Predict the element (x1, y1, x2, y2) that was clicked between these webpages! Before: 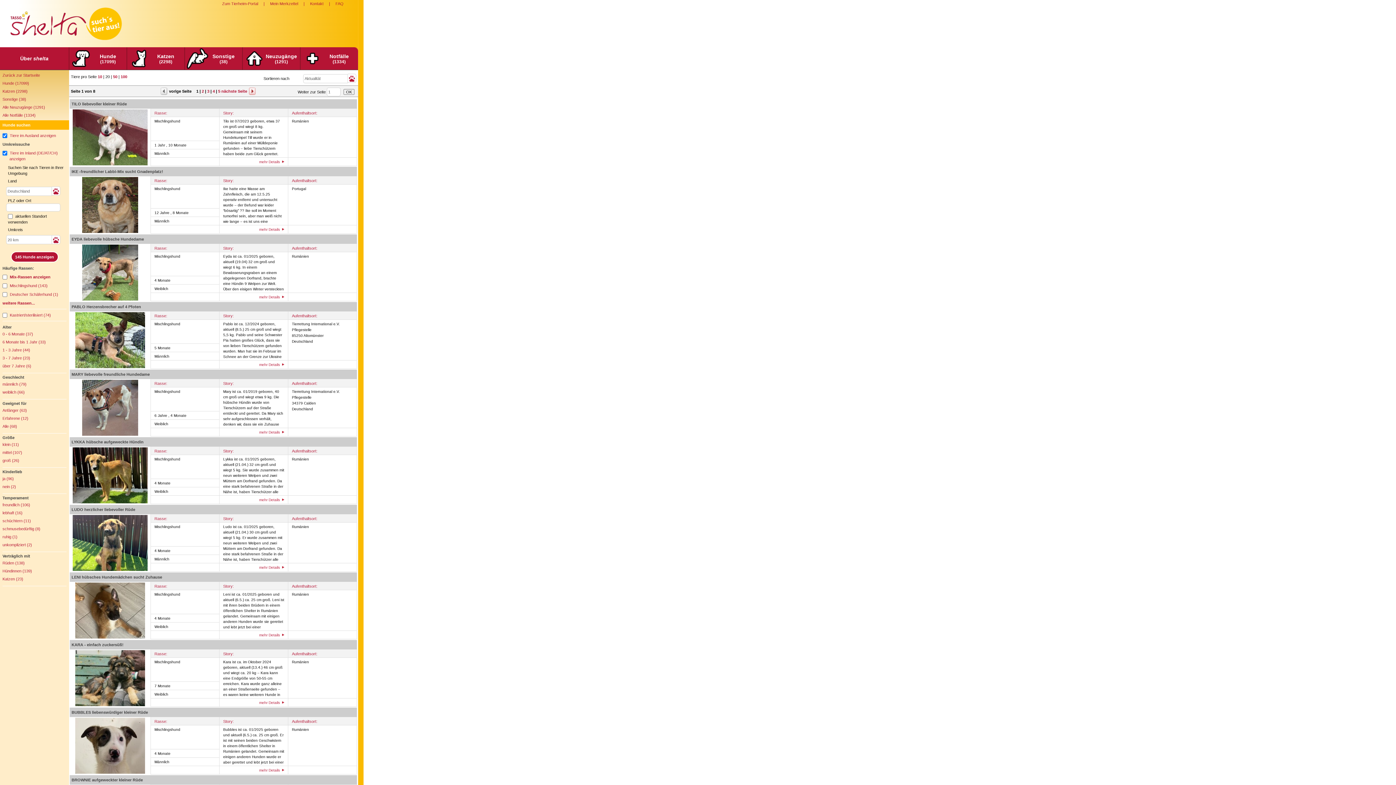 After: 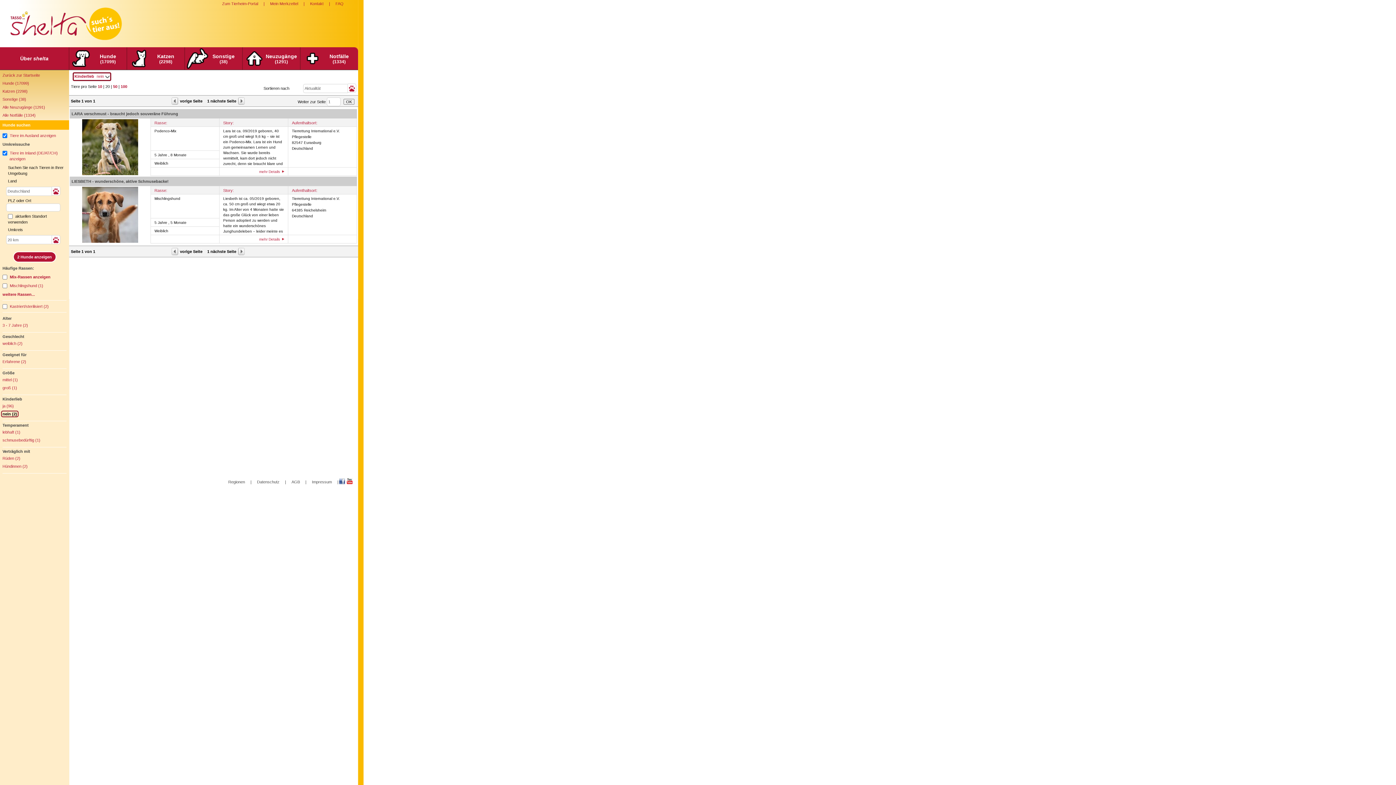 Action: label: nein (2) bbox: (2, 484, 16, 489)